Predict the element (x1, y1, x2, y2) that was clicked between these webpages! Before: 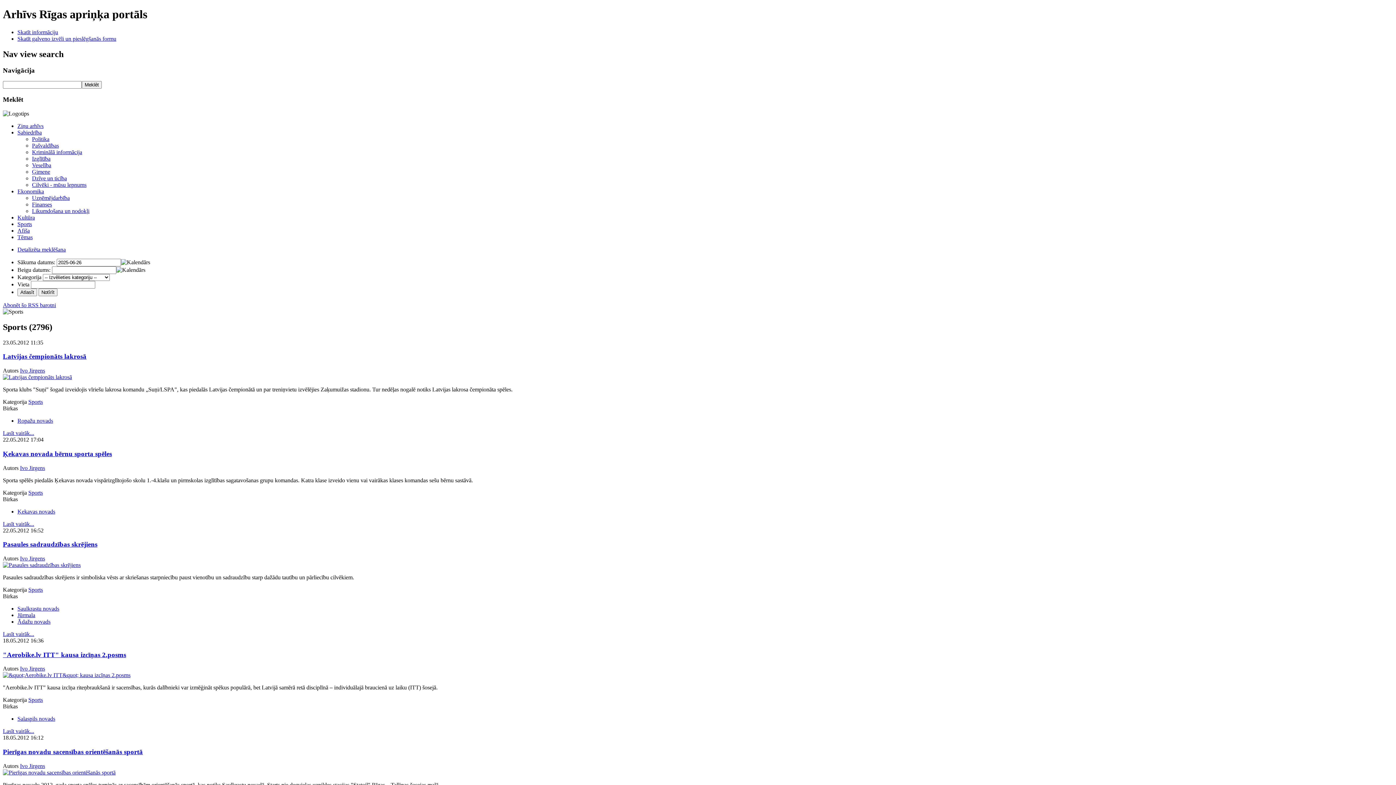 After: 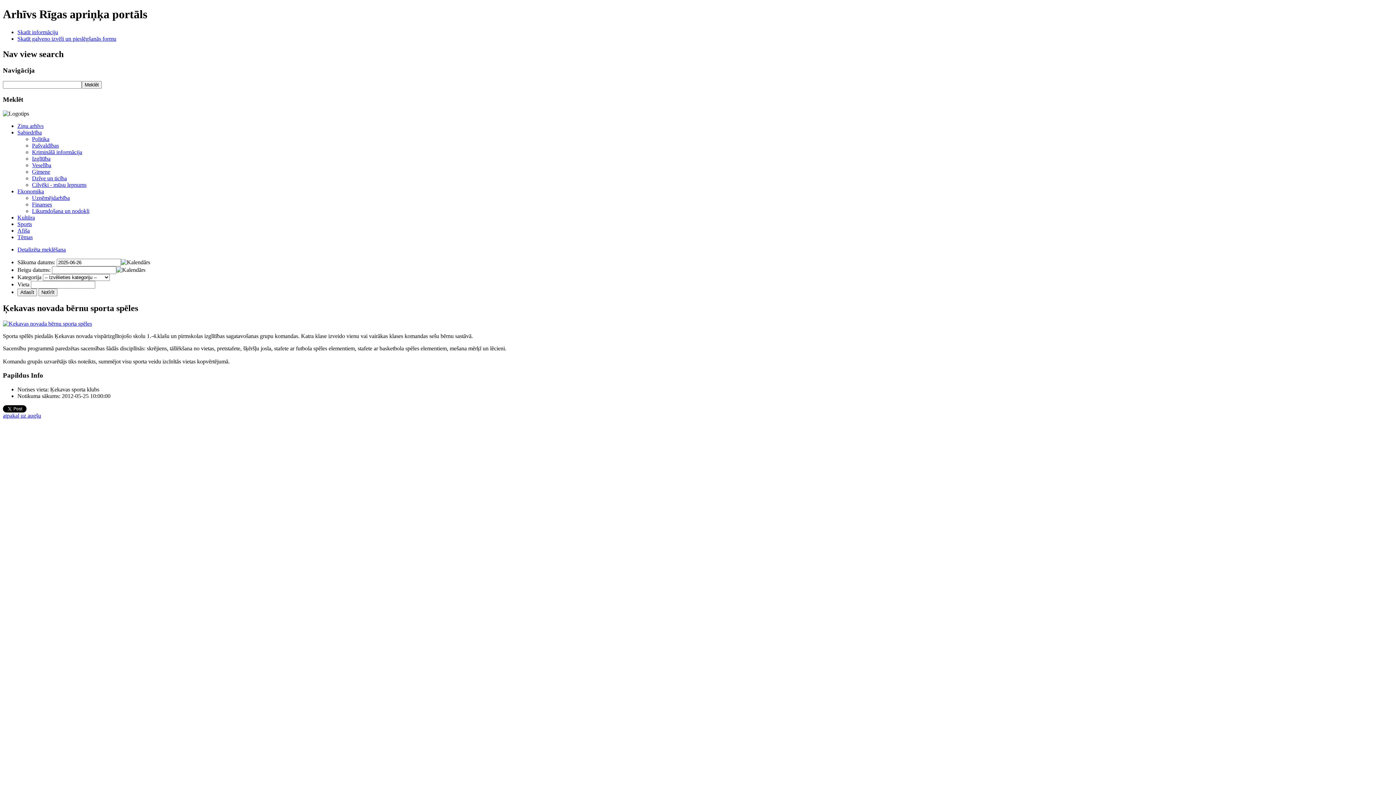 Action: bbox: (2, 450, 112, 457) label: Ķekavas novada bērnu sporta spēles